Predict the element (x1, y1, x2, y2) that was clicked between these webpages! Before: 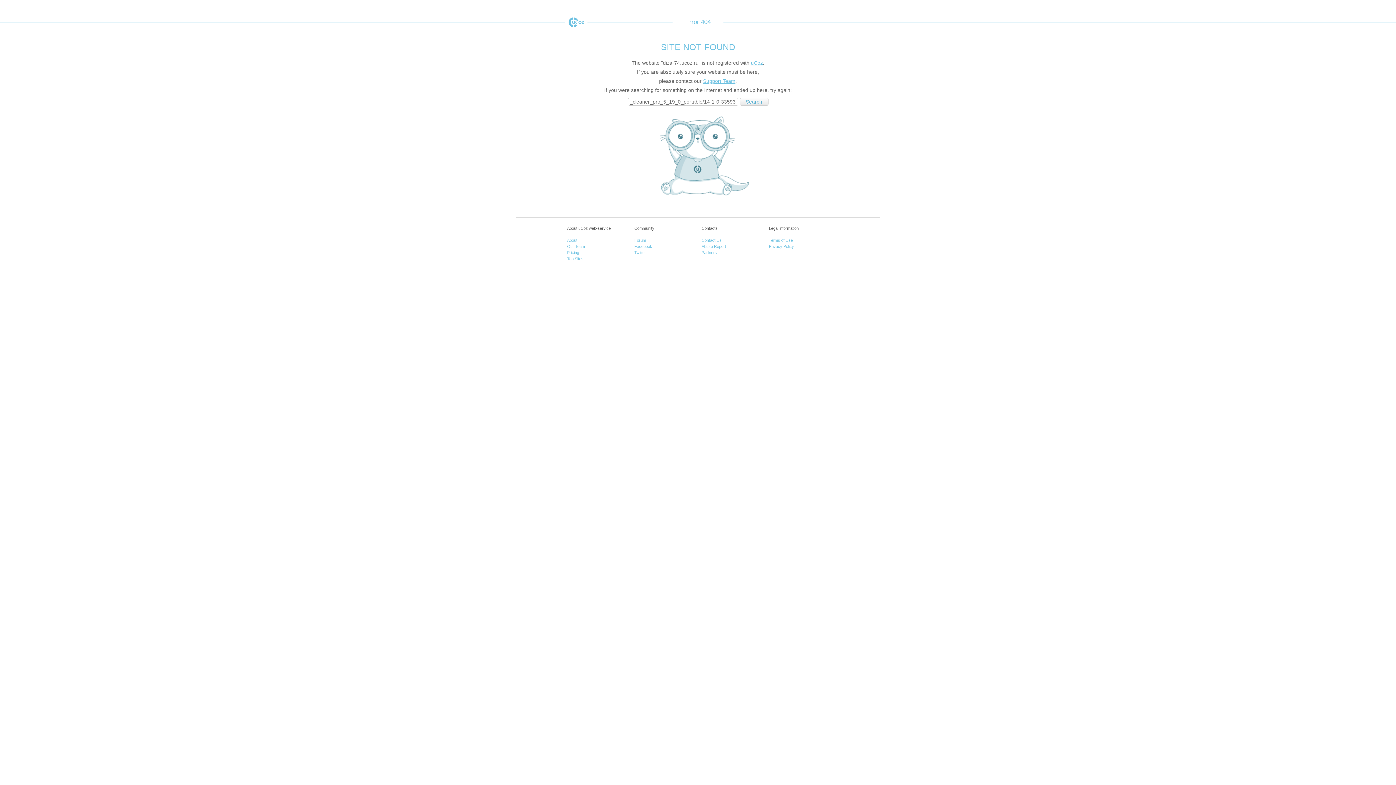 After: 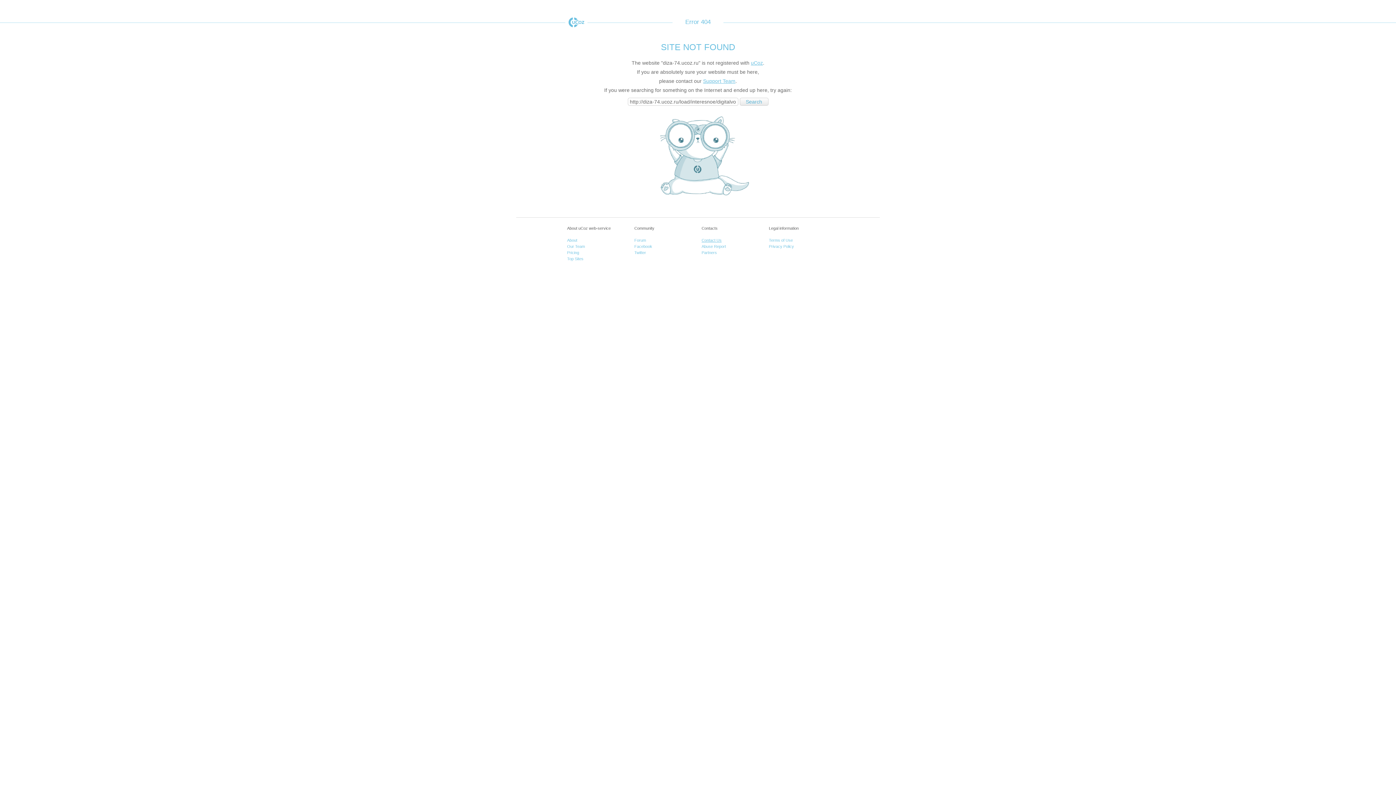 Action: label: Contact Us bbox: (701, 238, 721, 242)